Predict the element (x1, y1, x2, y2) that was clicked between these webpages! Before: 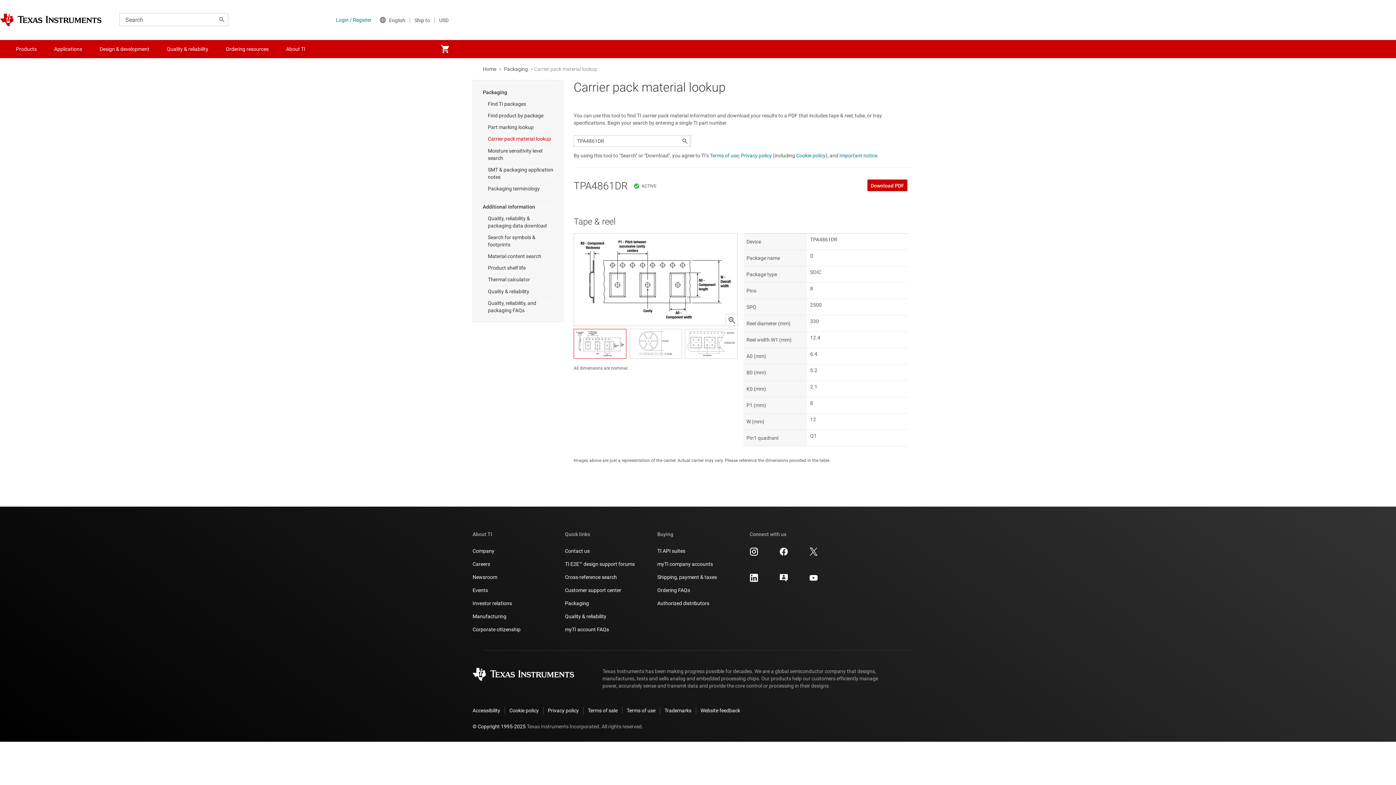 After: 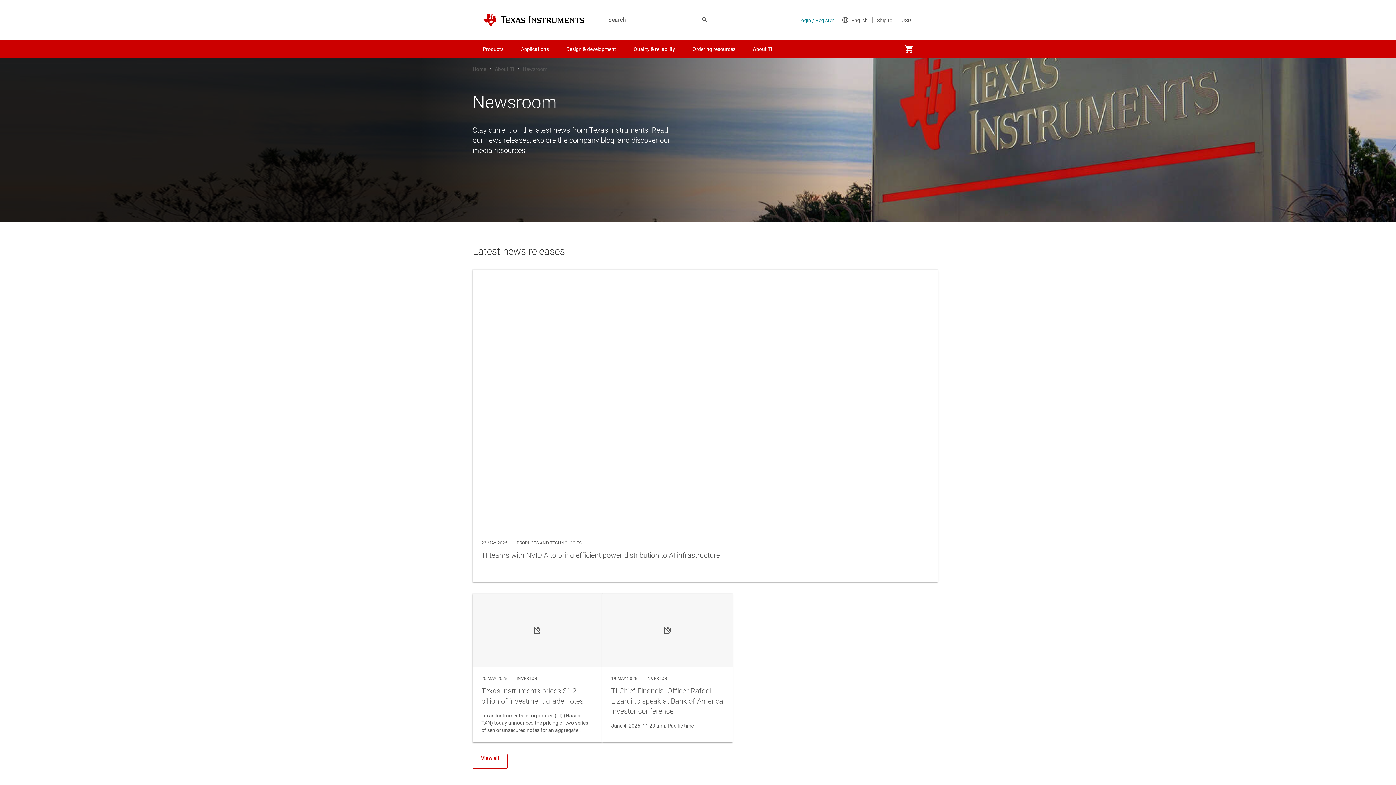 Action: label: Newsroom bbox: (472, 573, 497, 581)